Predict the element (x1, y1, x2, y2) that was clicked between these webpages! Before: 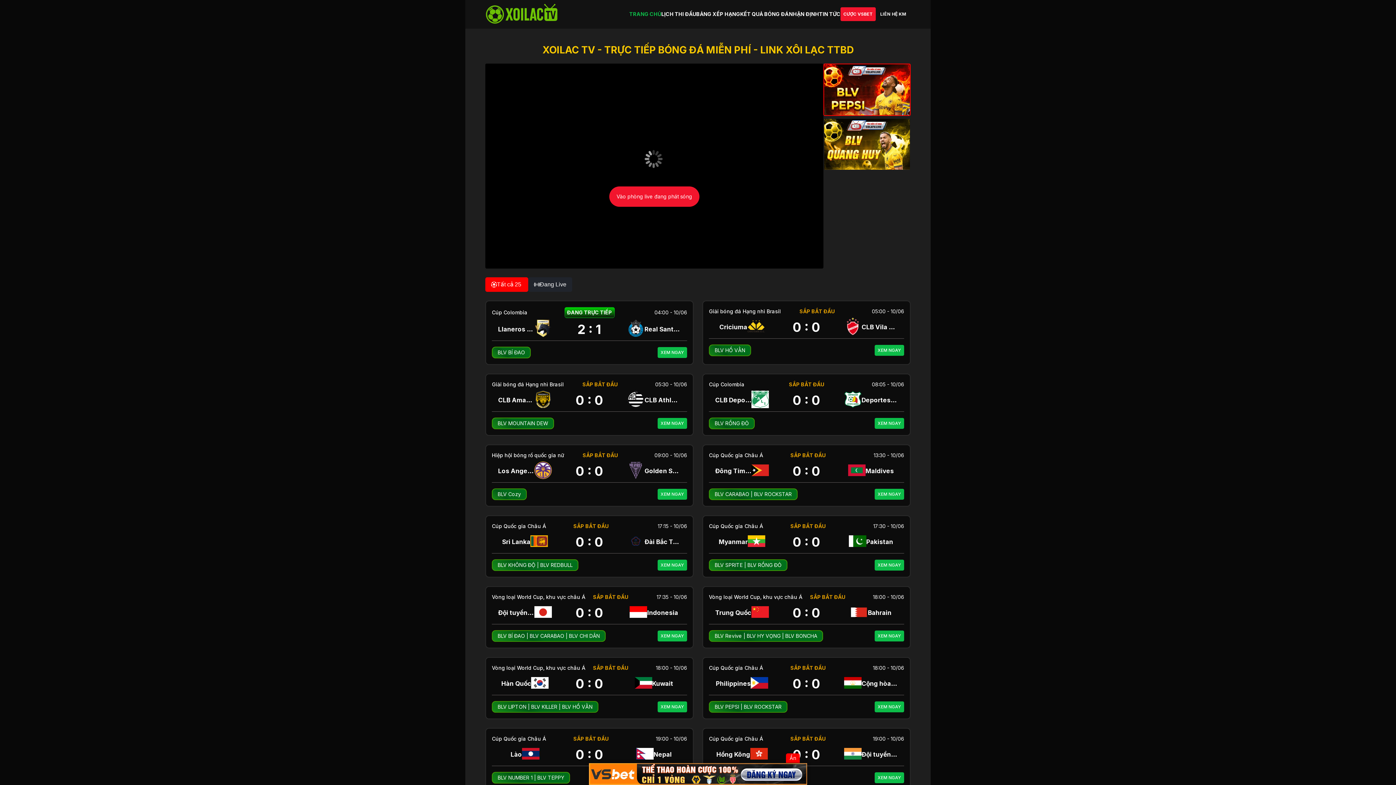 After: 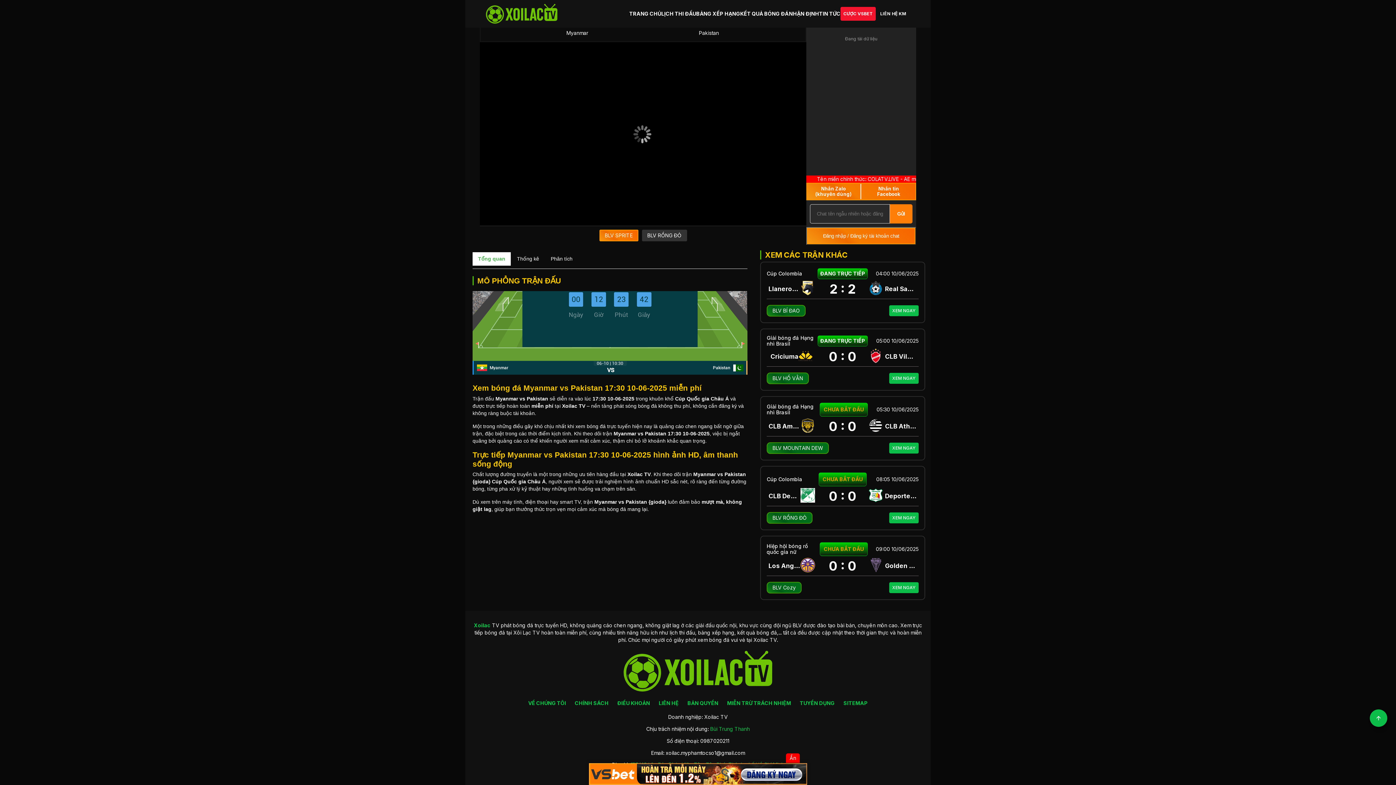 Action: bbox: (703, 516, 910, 576)